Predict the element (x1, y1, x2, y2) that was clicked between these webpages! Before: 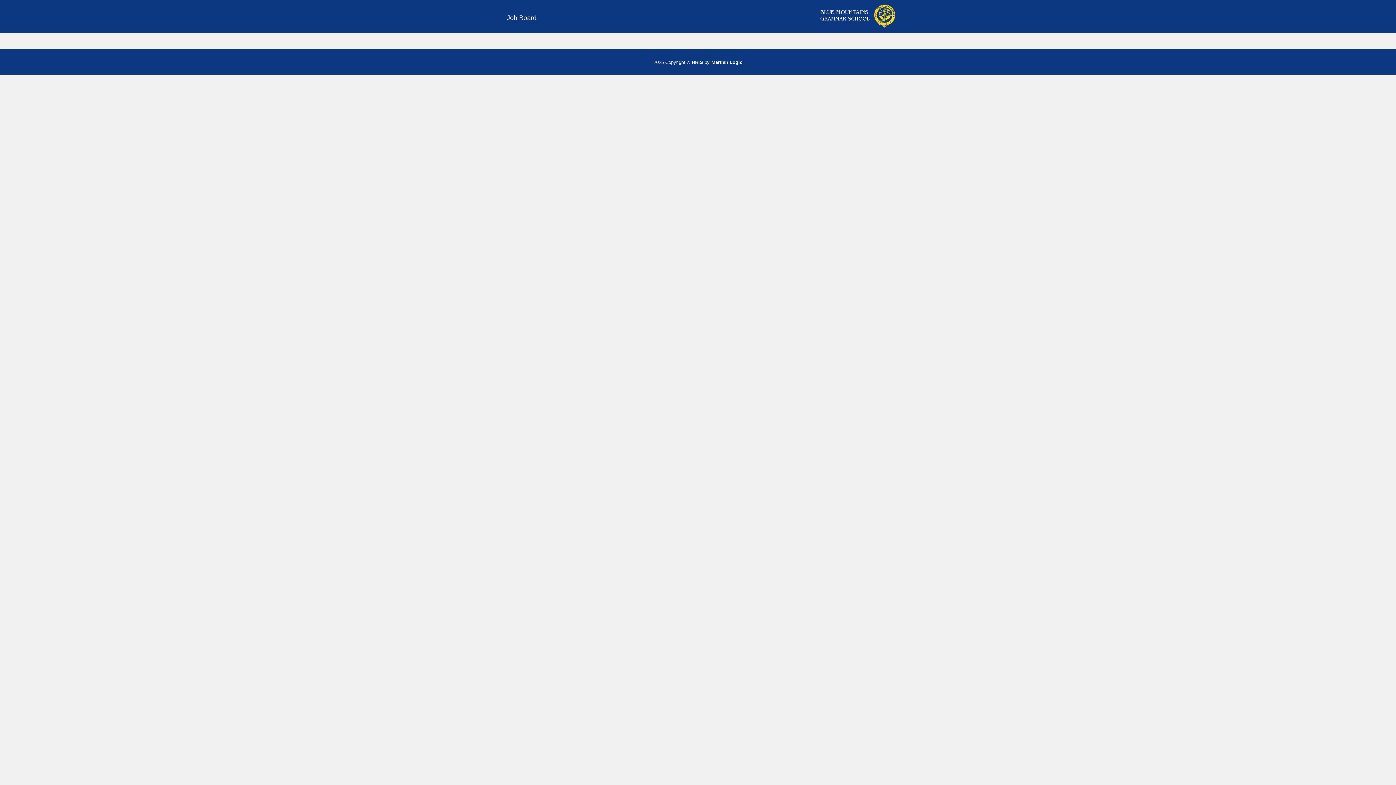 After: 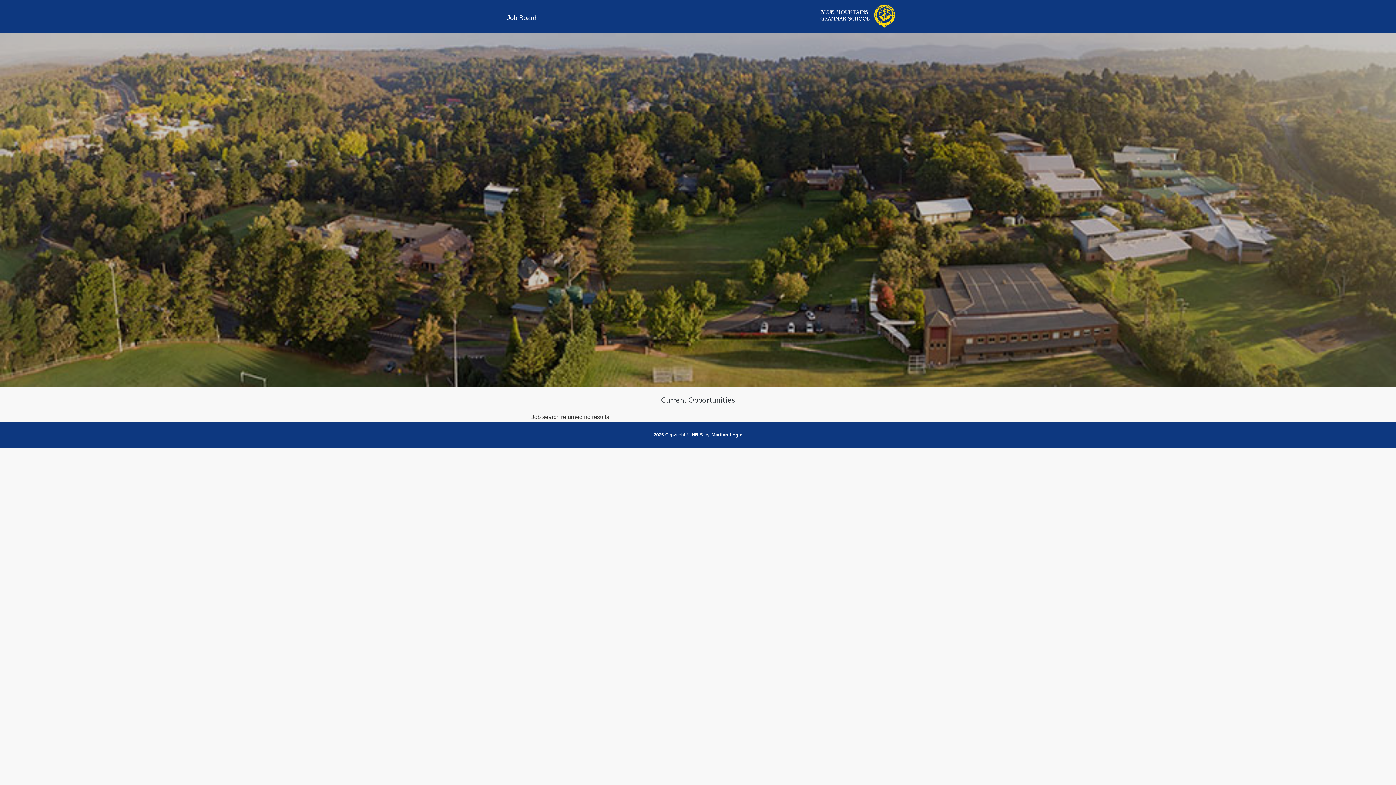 Action: label: Job Board bbox: (506, 2, 536, 32)